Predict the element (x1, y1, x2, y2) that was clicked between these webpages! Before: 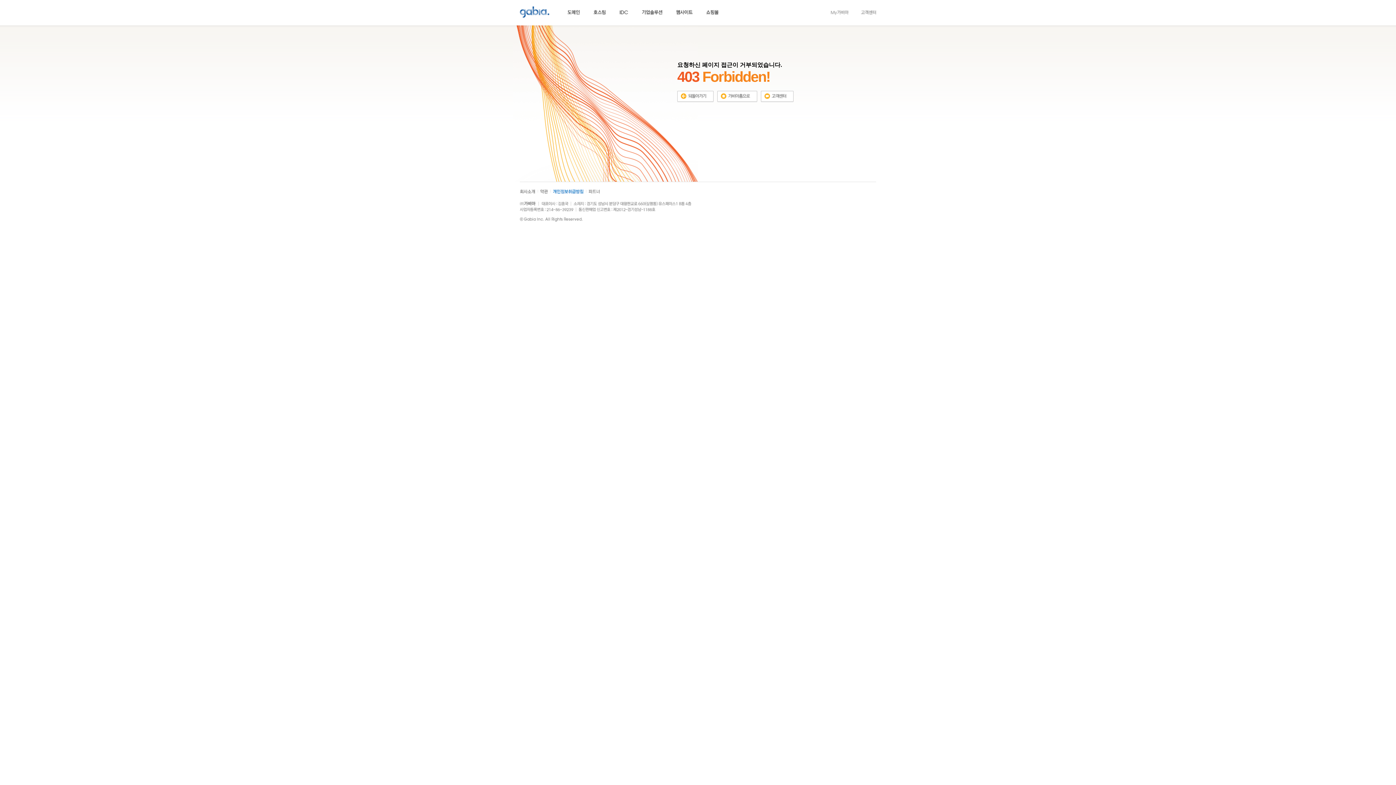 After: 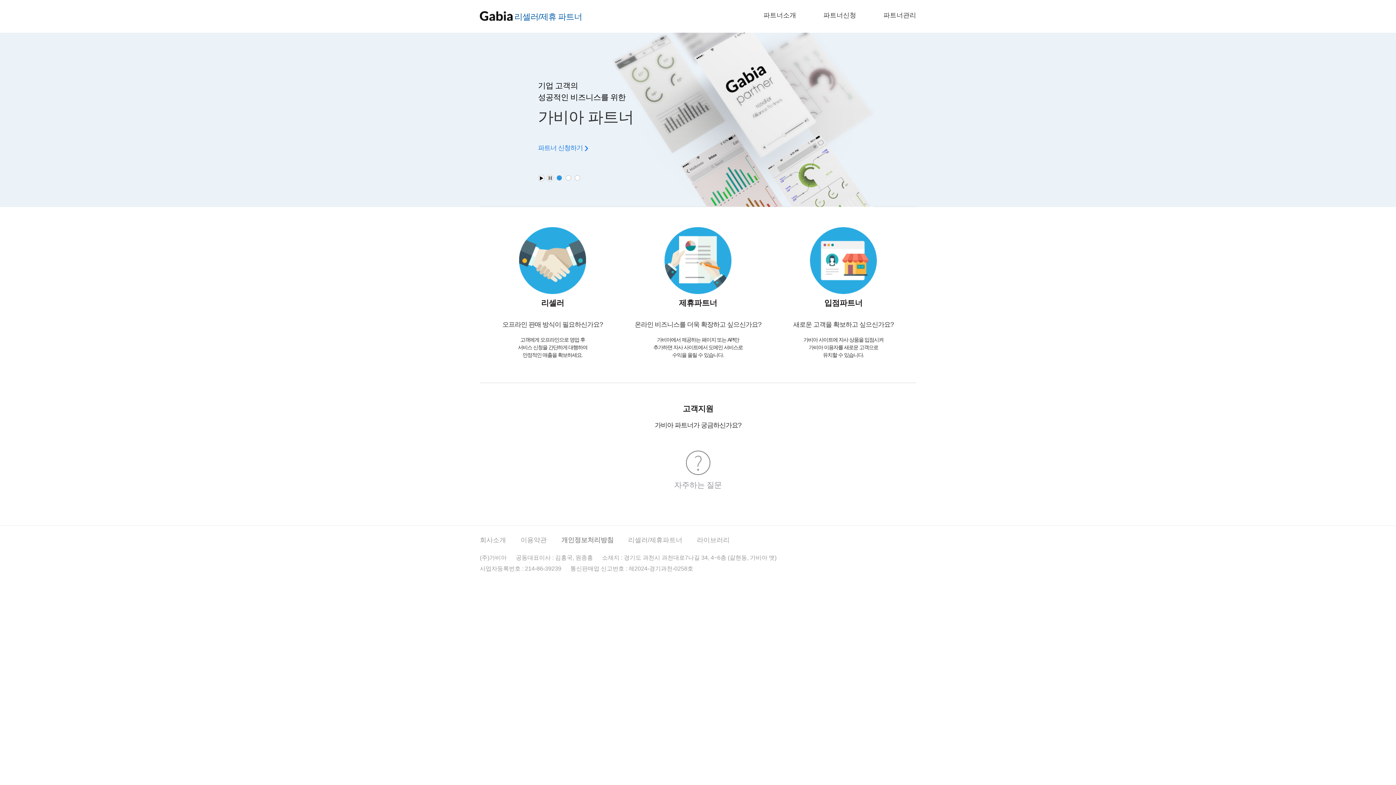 Action: bbox: (588, 188, 600, 193)